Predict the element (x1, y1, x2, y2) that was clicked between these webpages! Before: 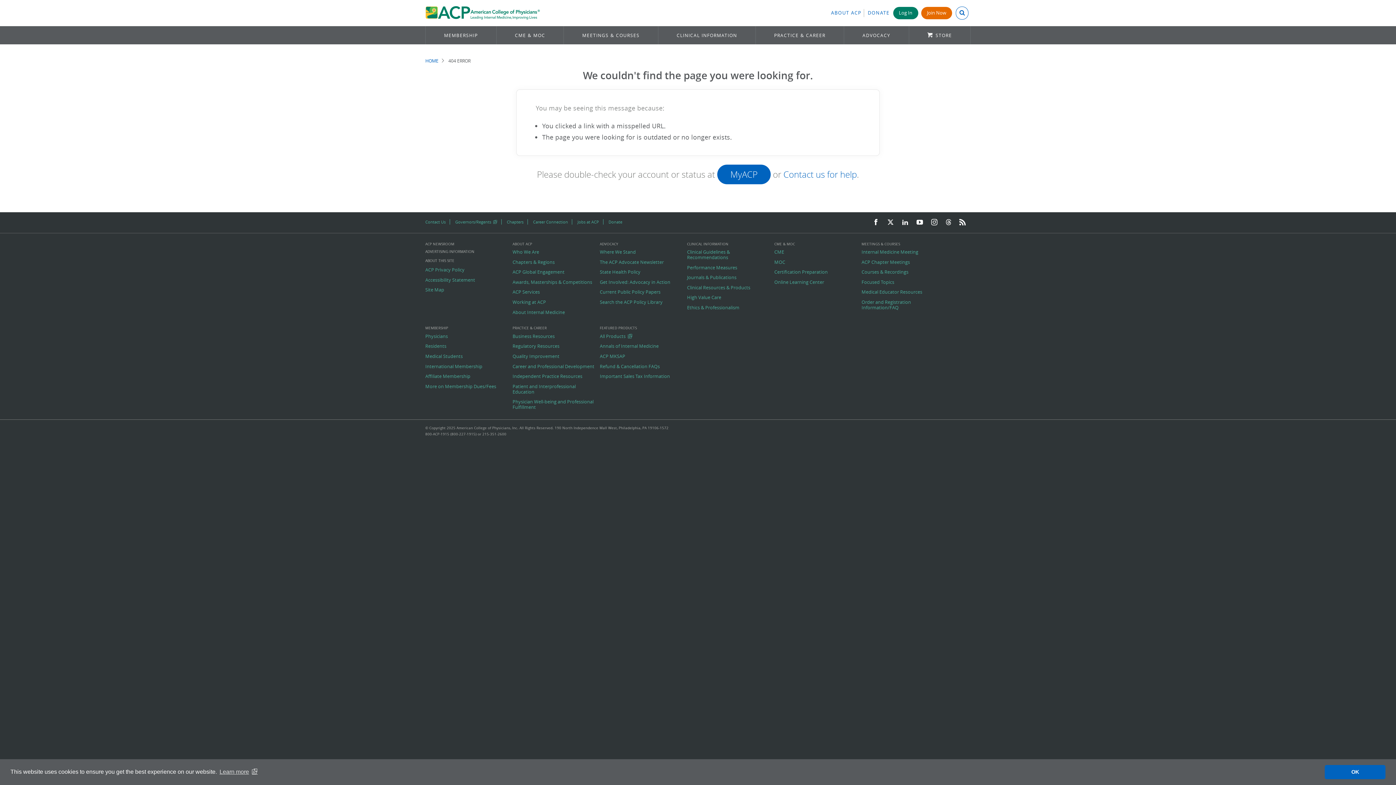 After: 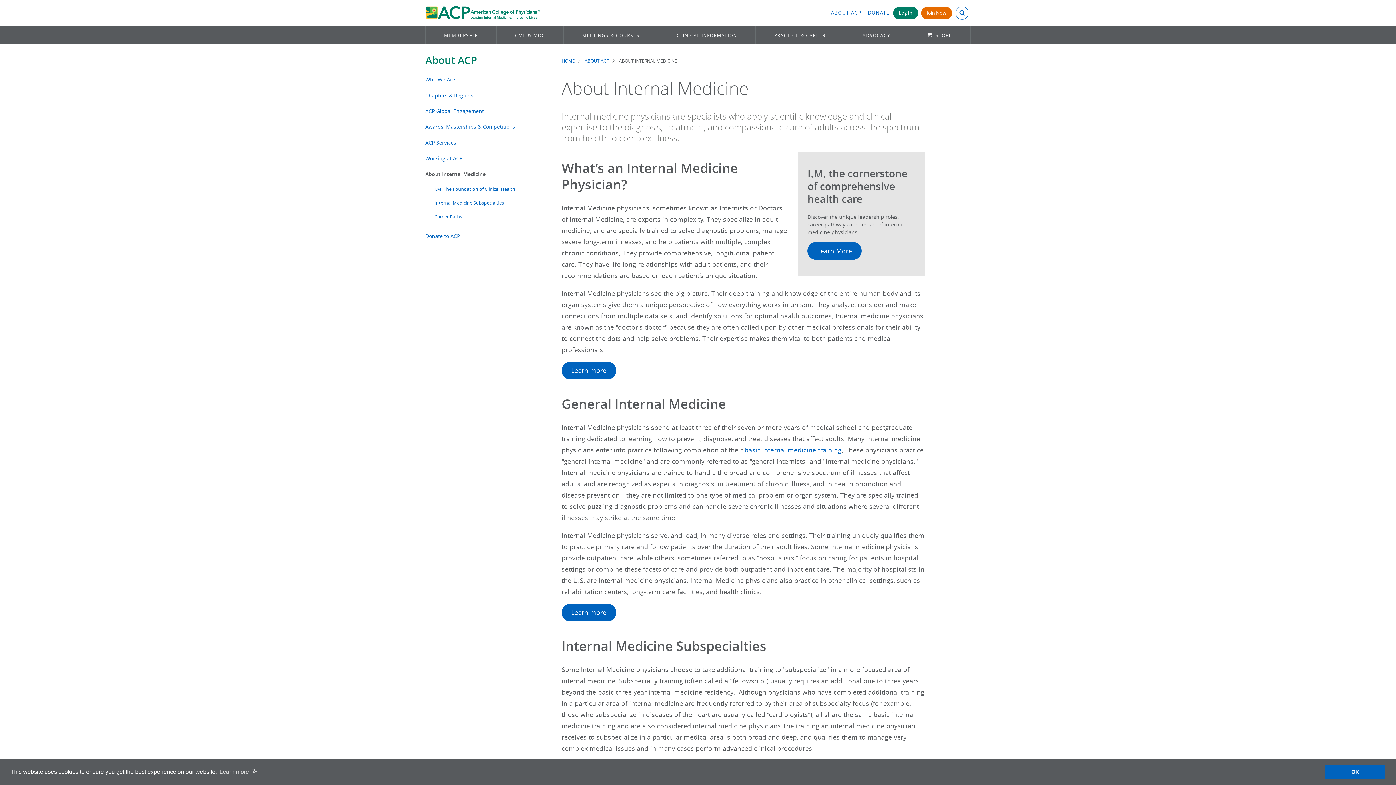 Action: label: About Internal Medicine bbox: (512, 309, 595, 315)